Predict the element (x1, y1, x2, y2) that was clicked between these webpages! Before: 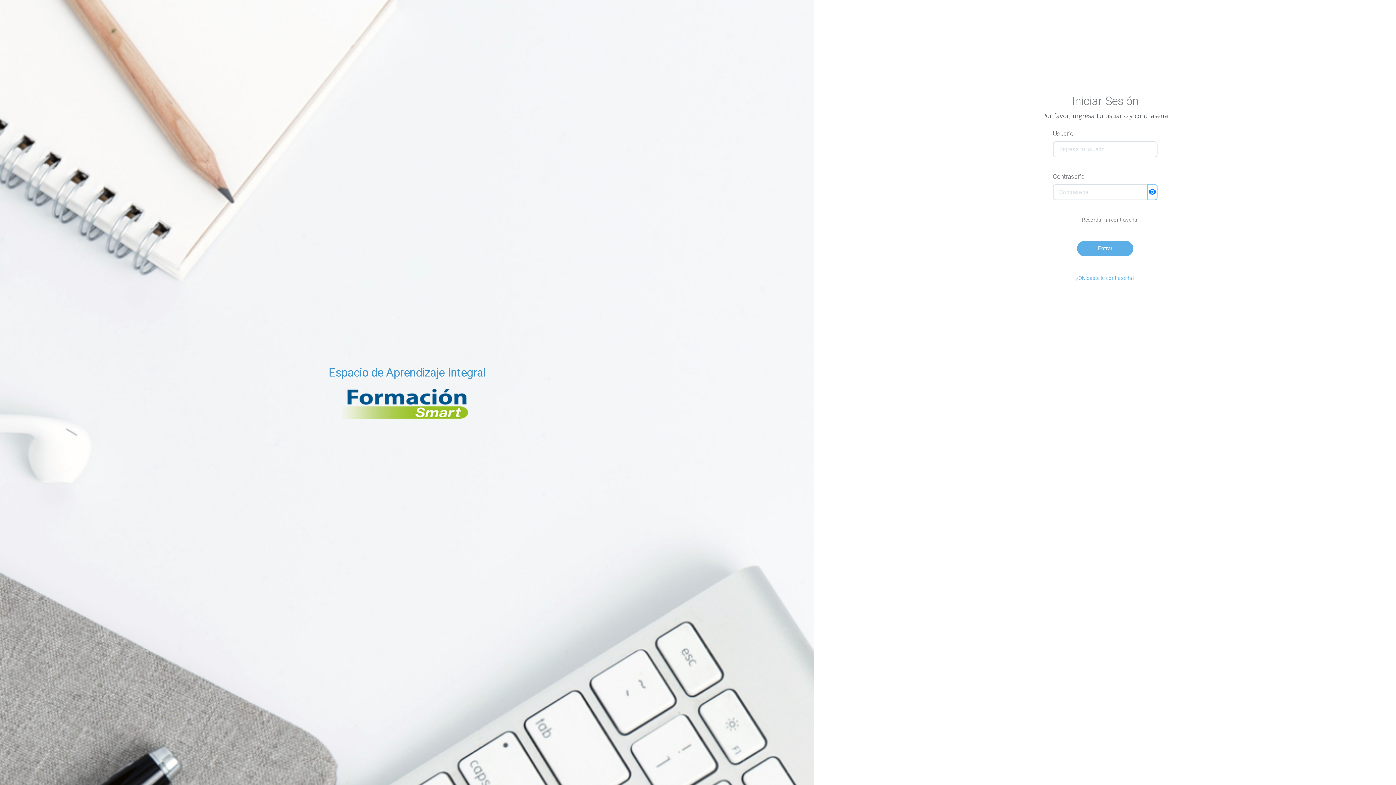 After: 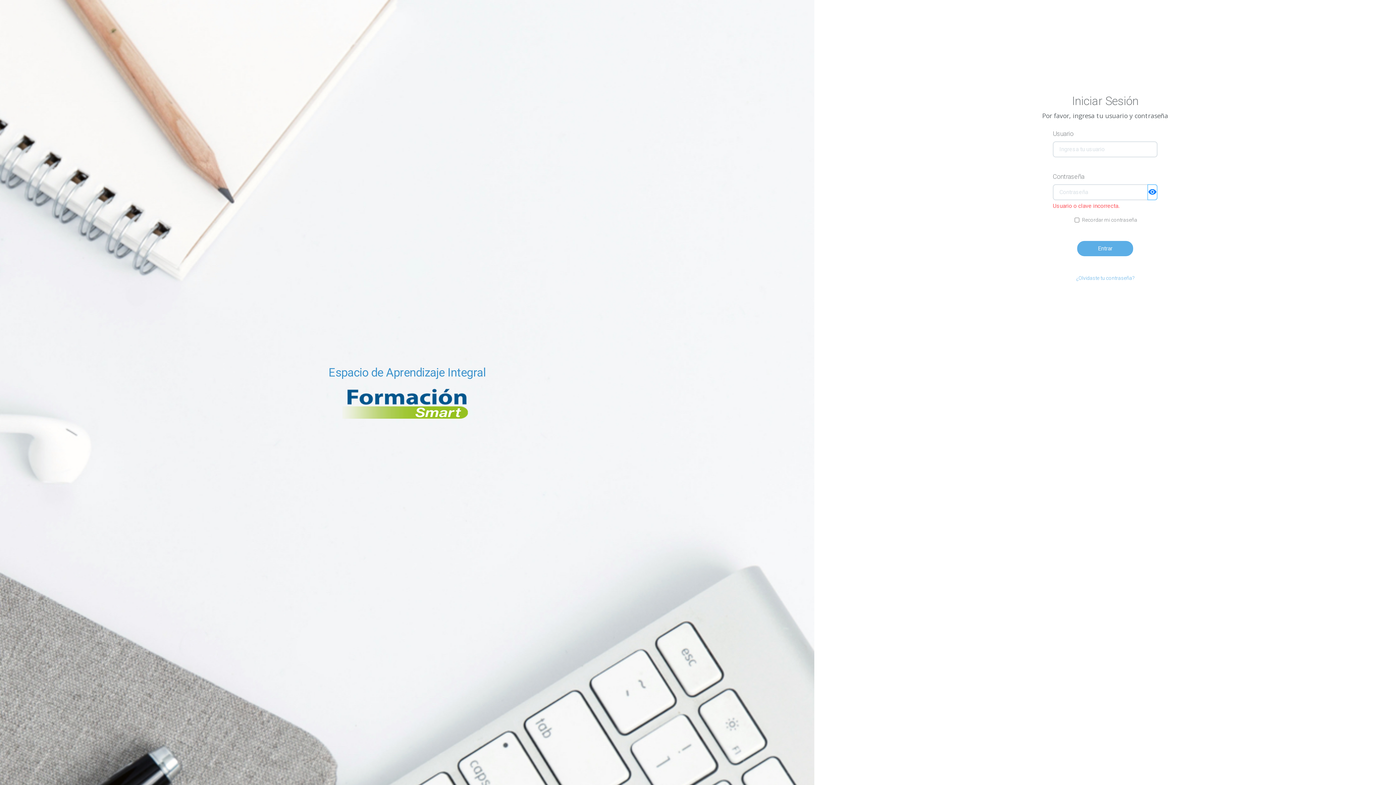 Action: bbox: (1077, 241, 1133, 256) label: Entrar